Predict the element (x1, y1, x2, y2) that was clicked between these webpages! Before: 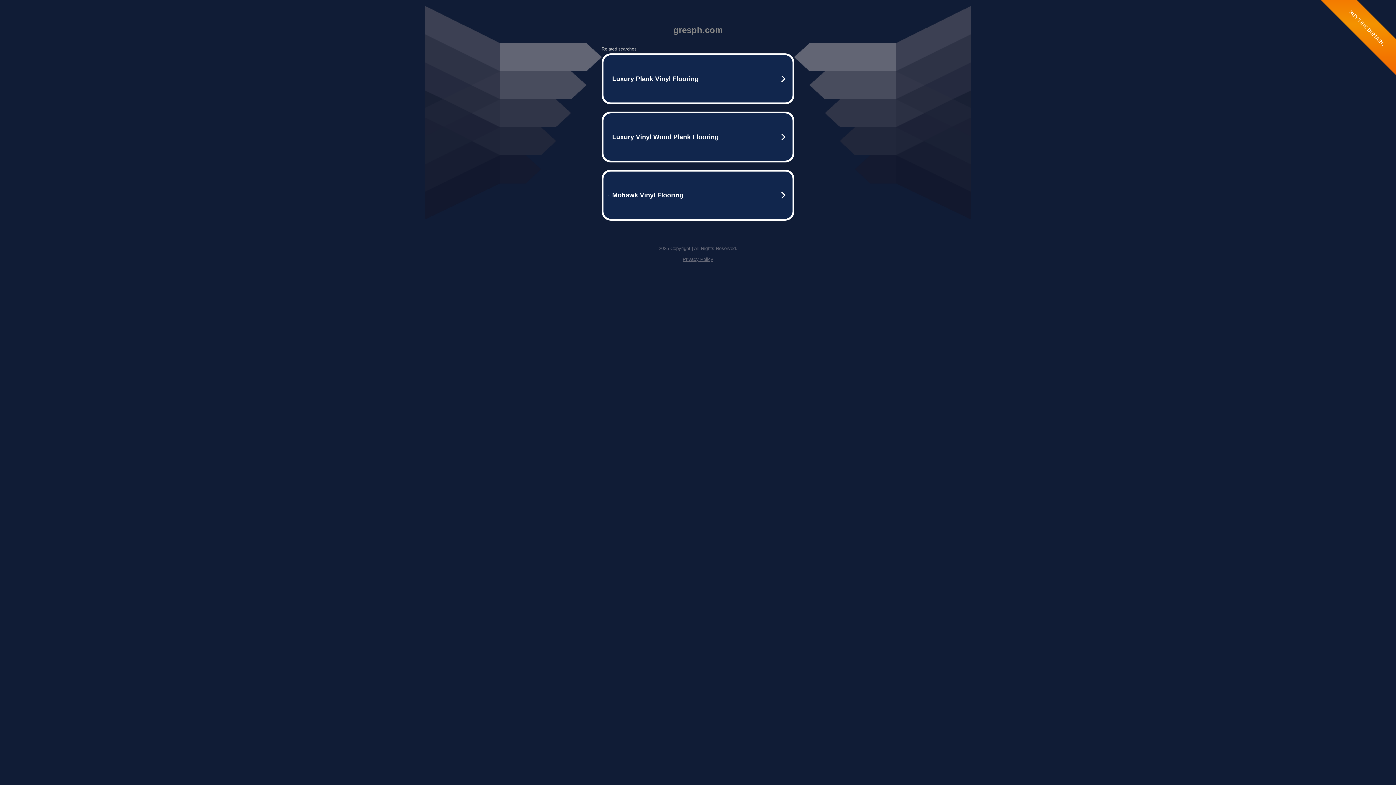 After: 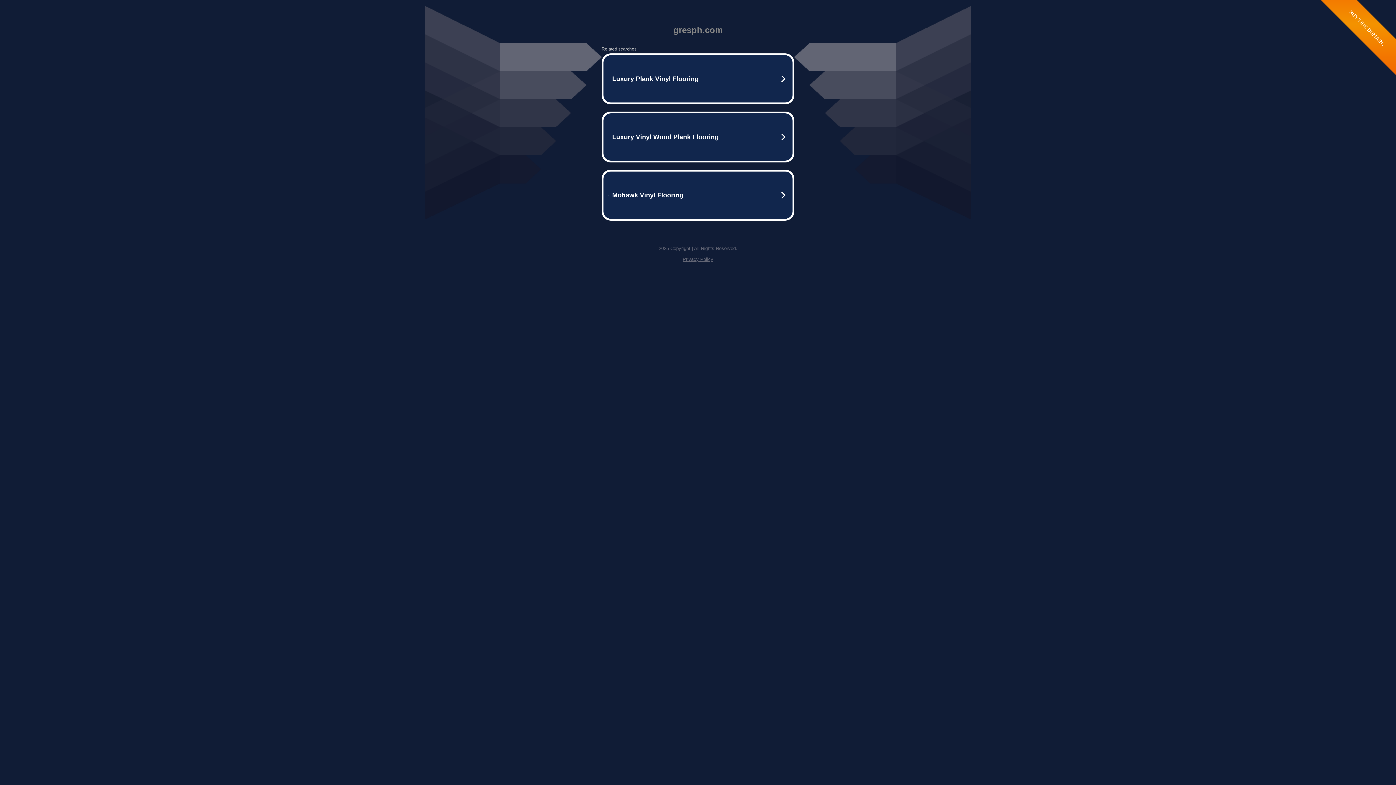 Action: bbox: (682, 256, 713, 262) label: Privacy Policy